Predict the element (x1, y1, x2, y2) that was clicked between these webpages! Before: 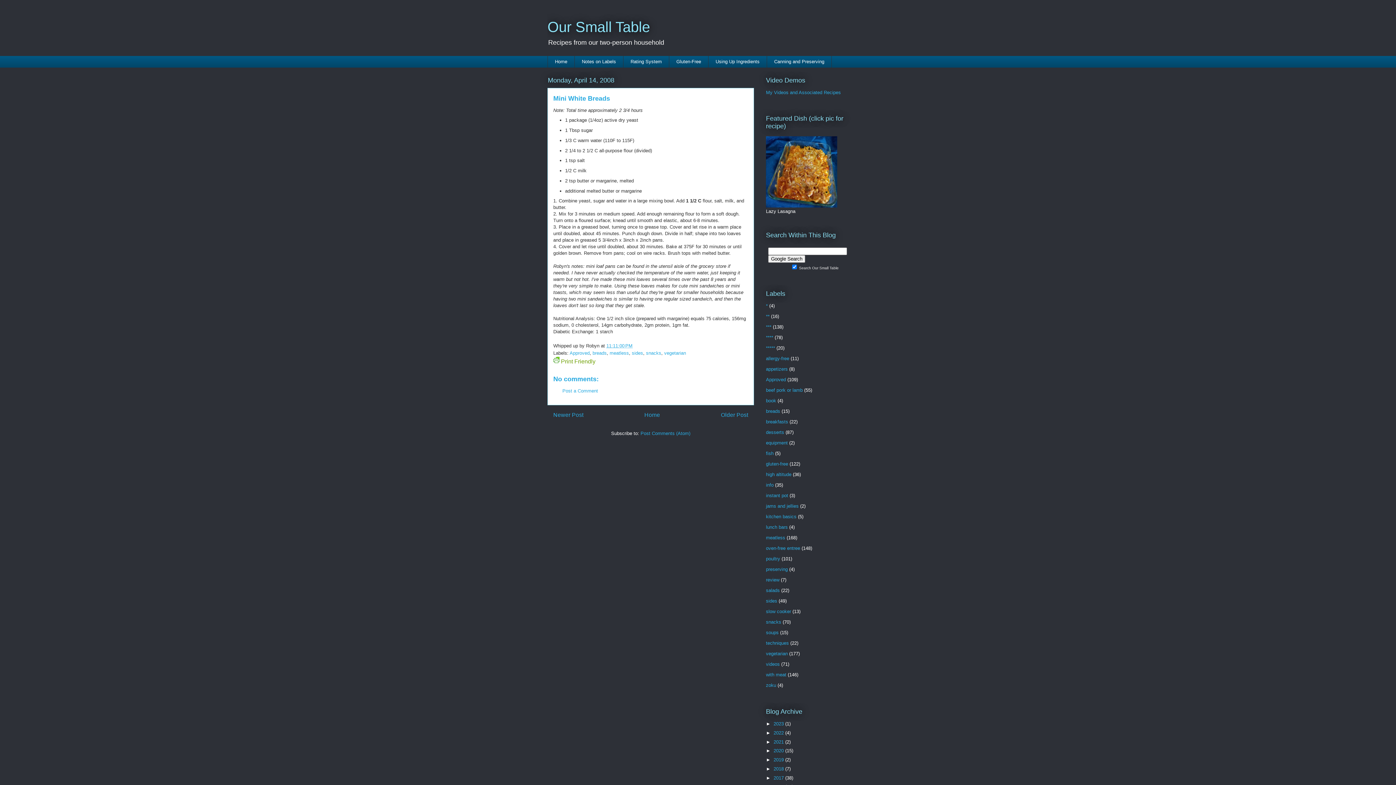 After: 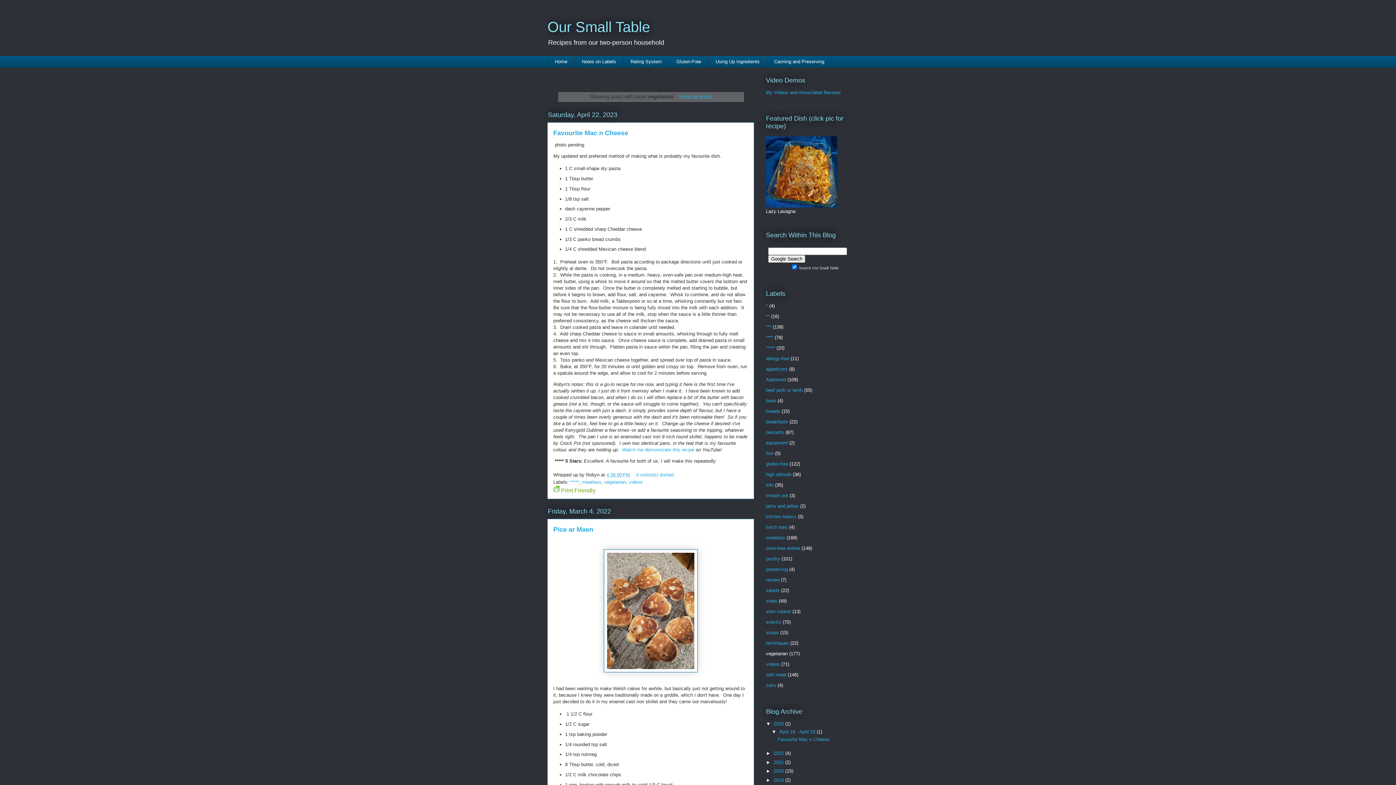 Action: label: vegetarian bbox: (766, 651, 788, 656)